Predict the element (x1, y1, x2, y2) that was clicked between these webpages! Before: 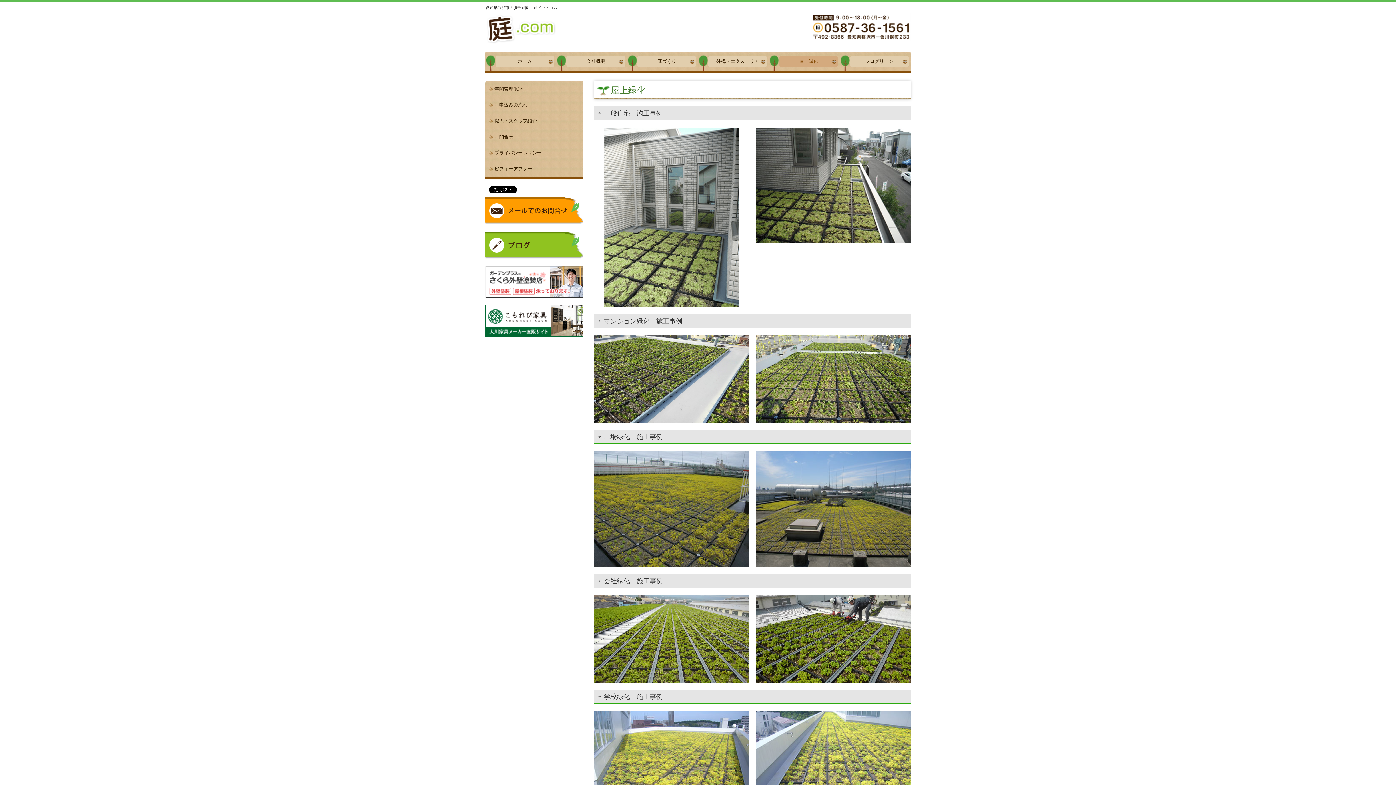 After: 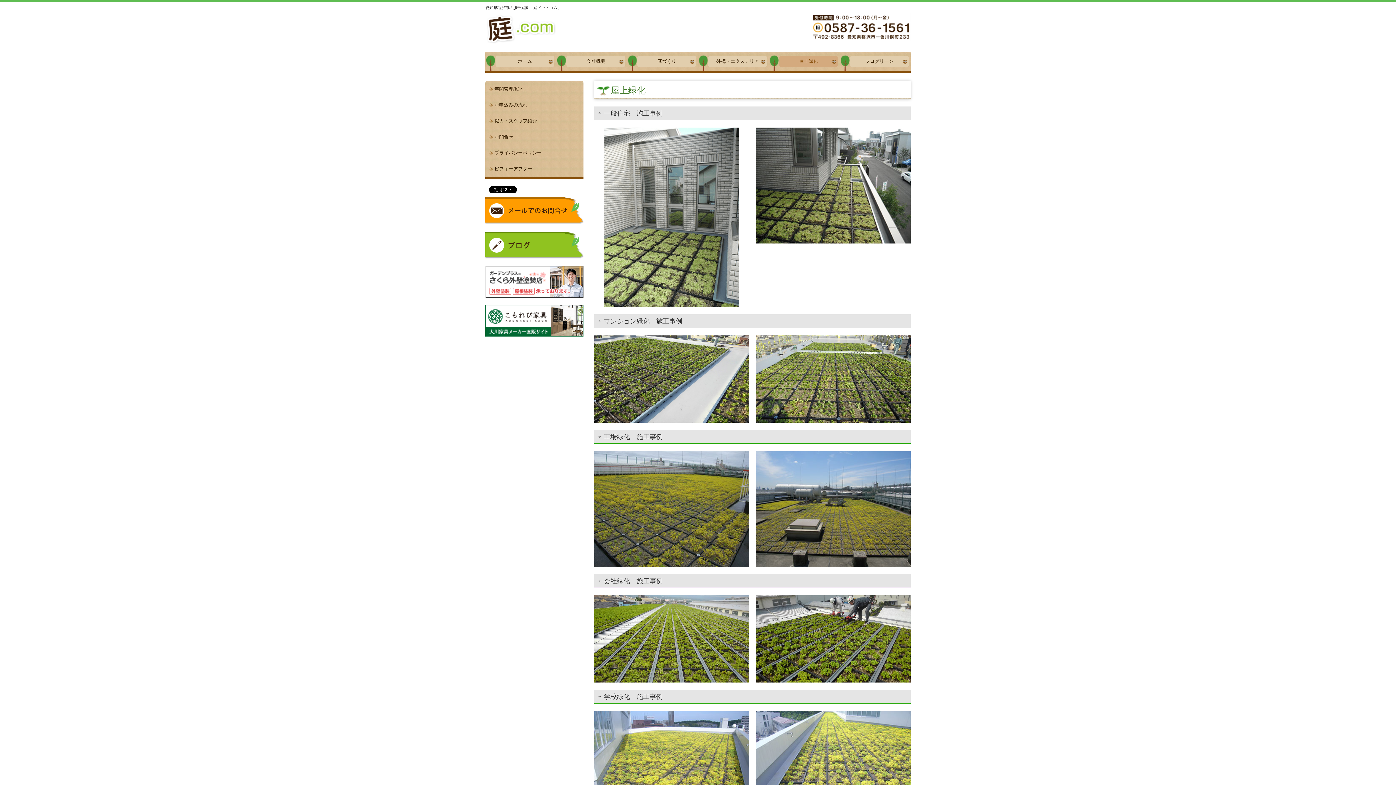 Action: label: 屋上緑化 bbox: (779, 56, 838, 66)